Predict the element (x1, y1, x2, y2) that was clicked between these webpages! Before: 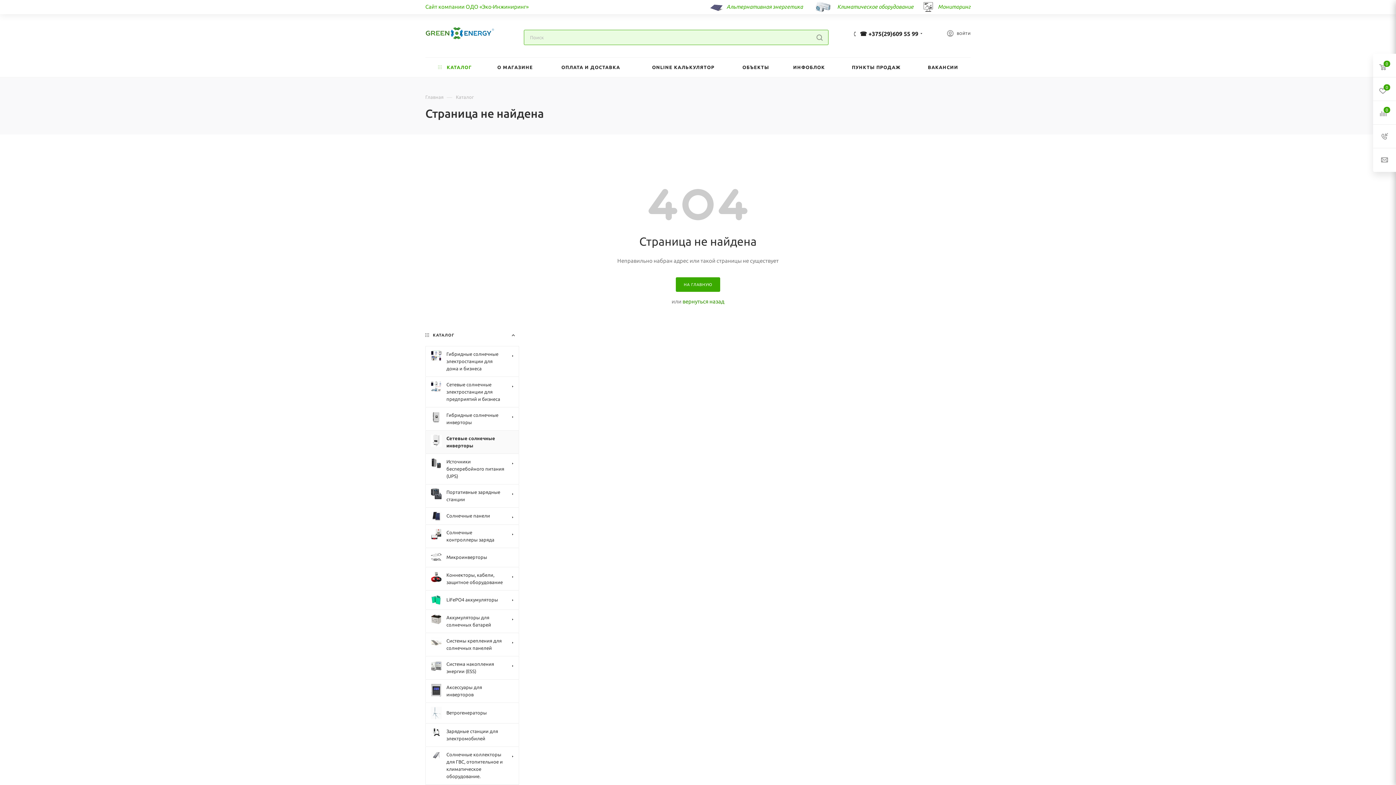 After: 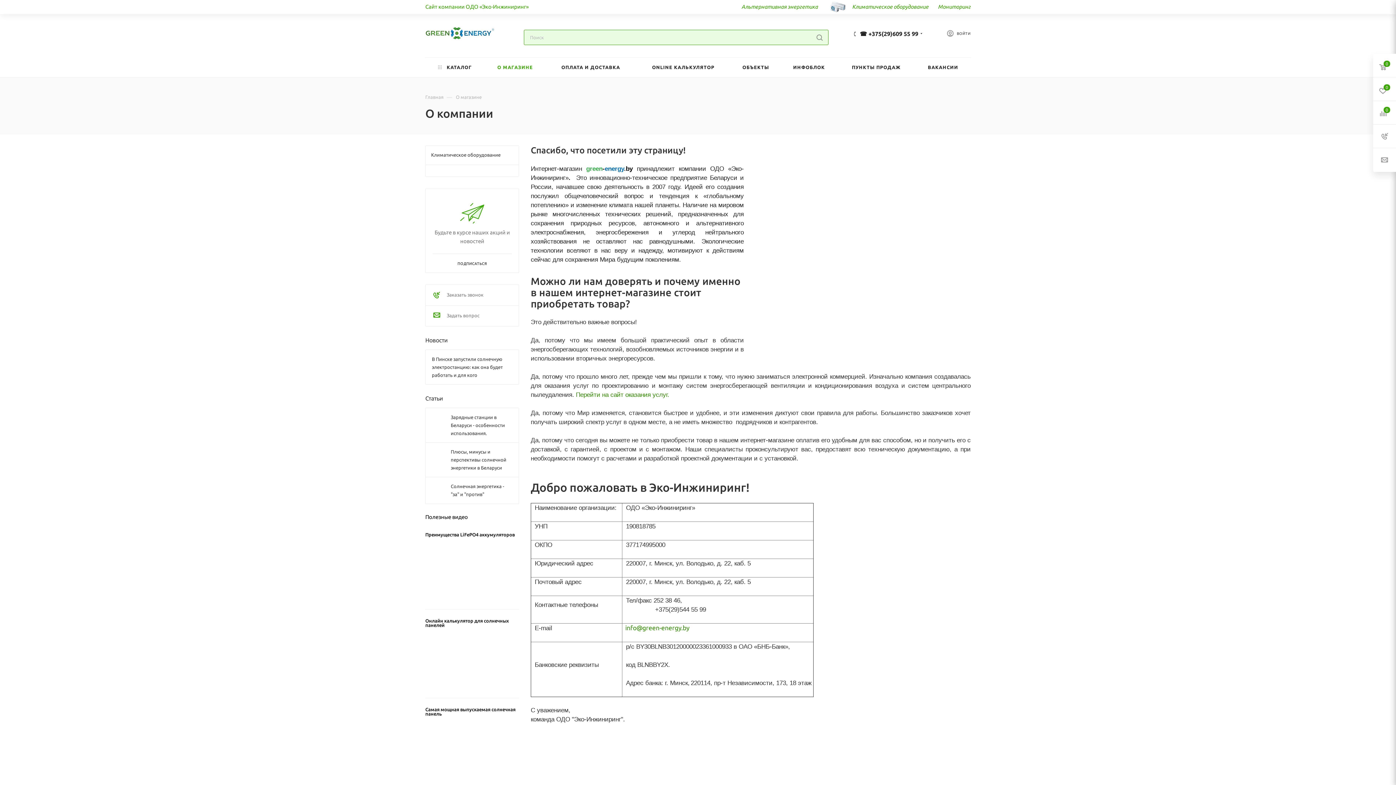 Action: label: Сайт компании ОДО «Эко-Инжиниринг» bbox: (425, 3, 528, 9)